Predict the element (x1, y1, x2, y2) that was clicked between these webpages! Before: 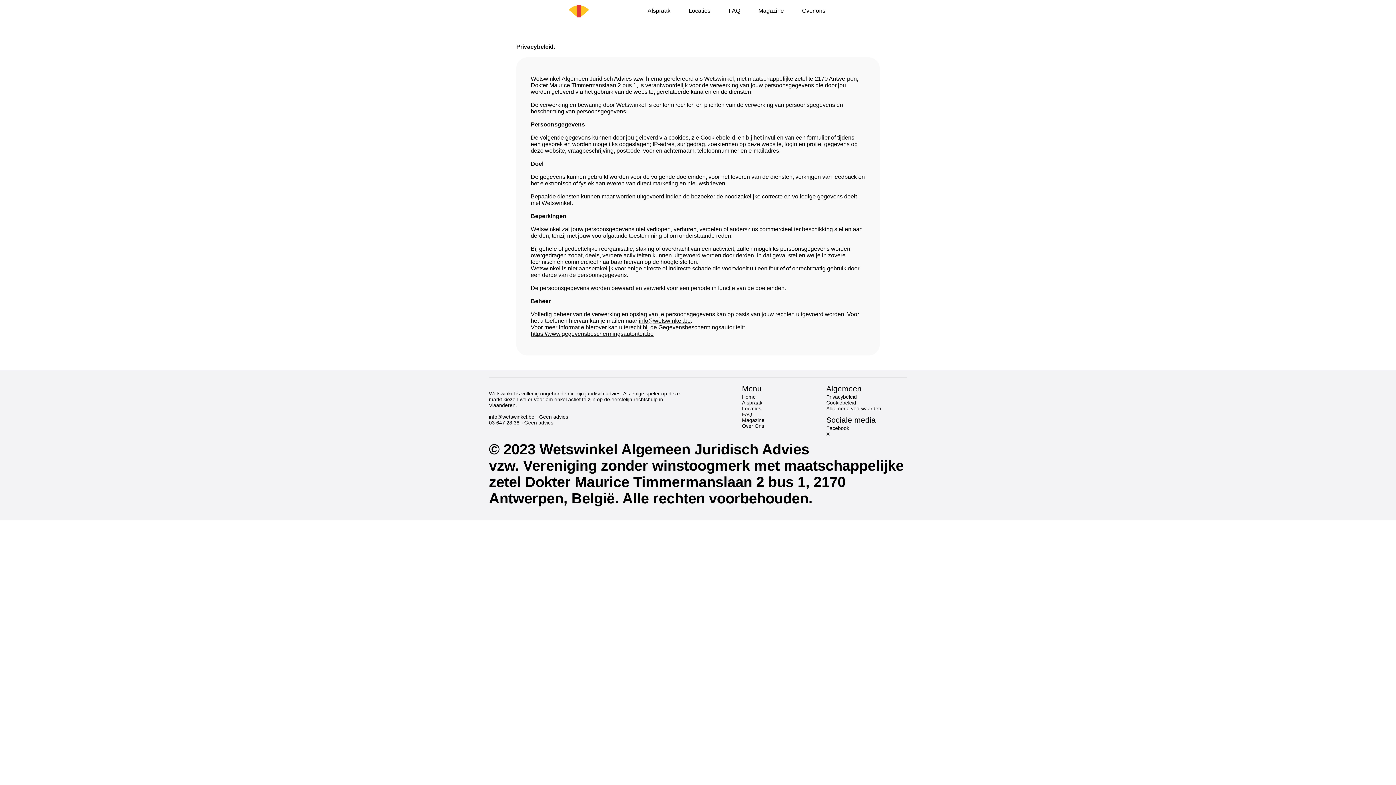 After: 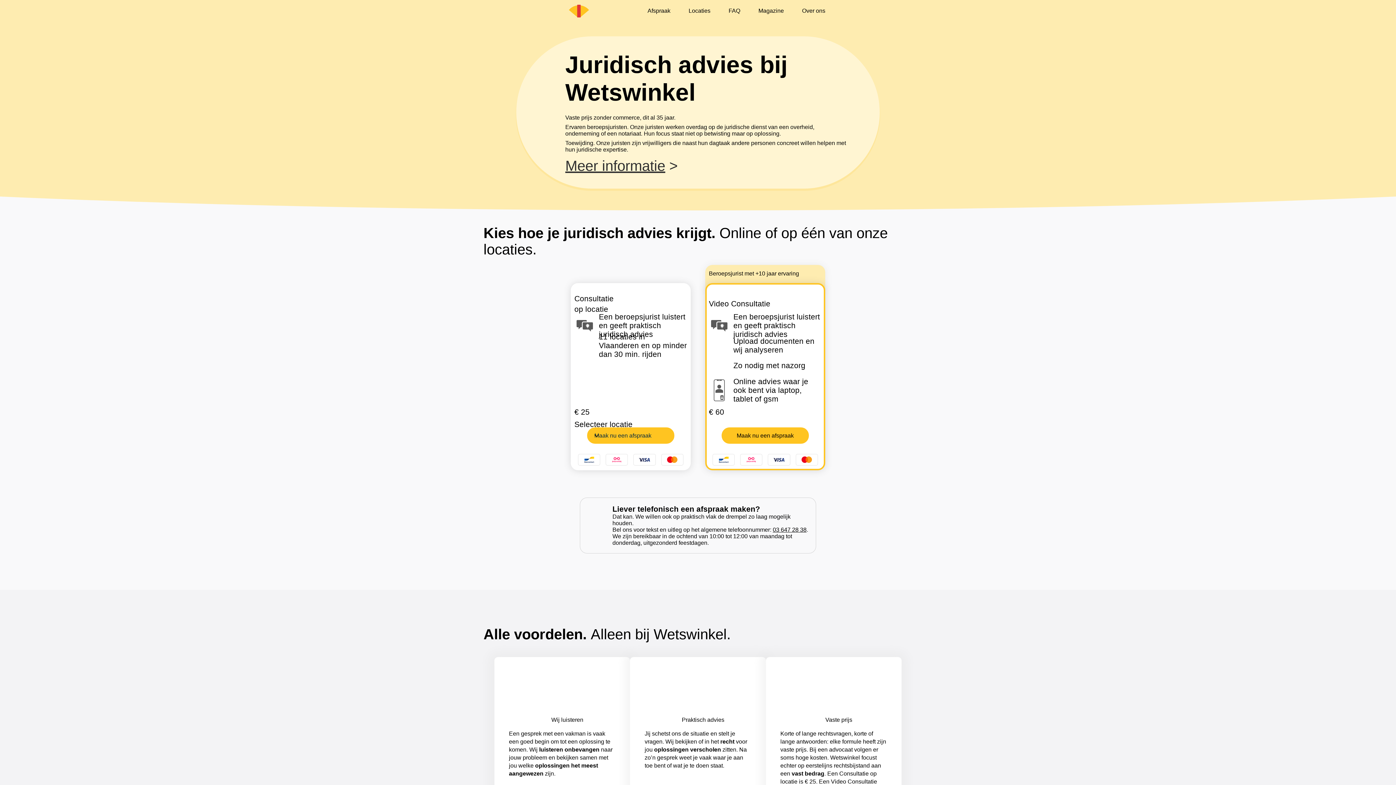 Action: bbox: (638, 0, 679, 21) label: Afspraak